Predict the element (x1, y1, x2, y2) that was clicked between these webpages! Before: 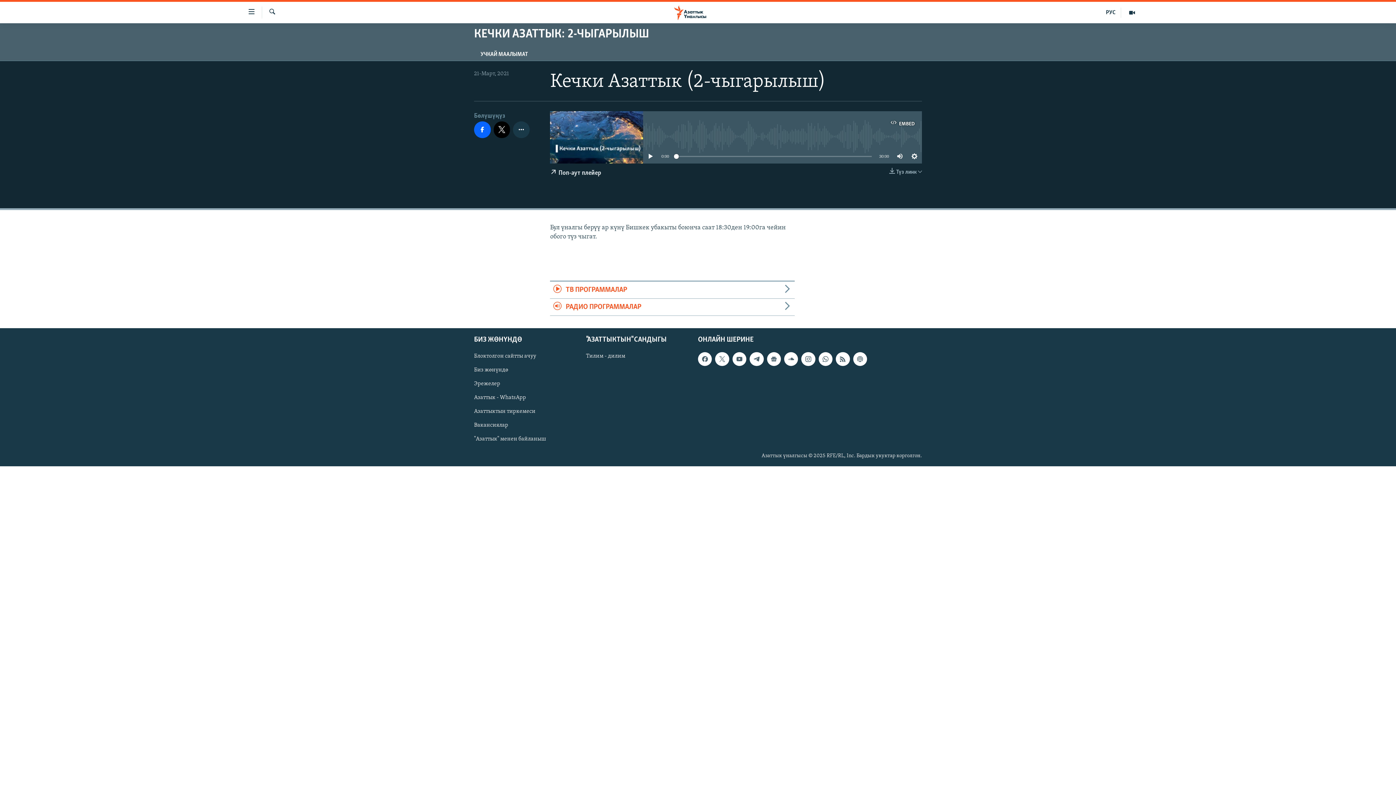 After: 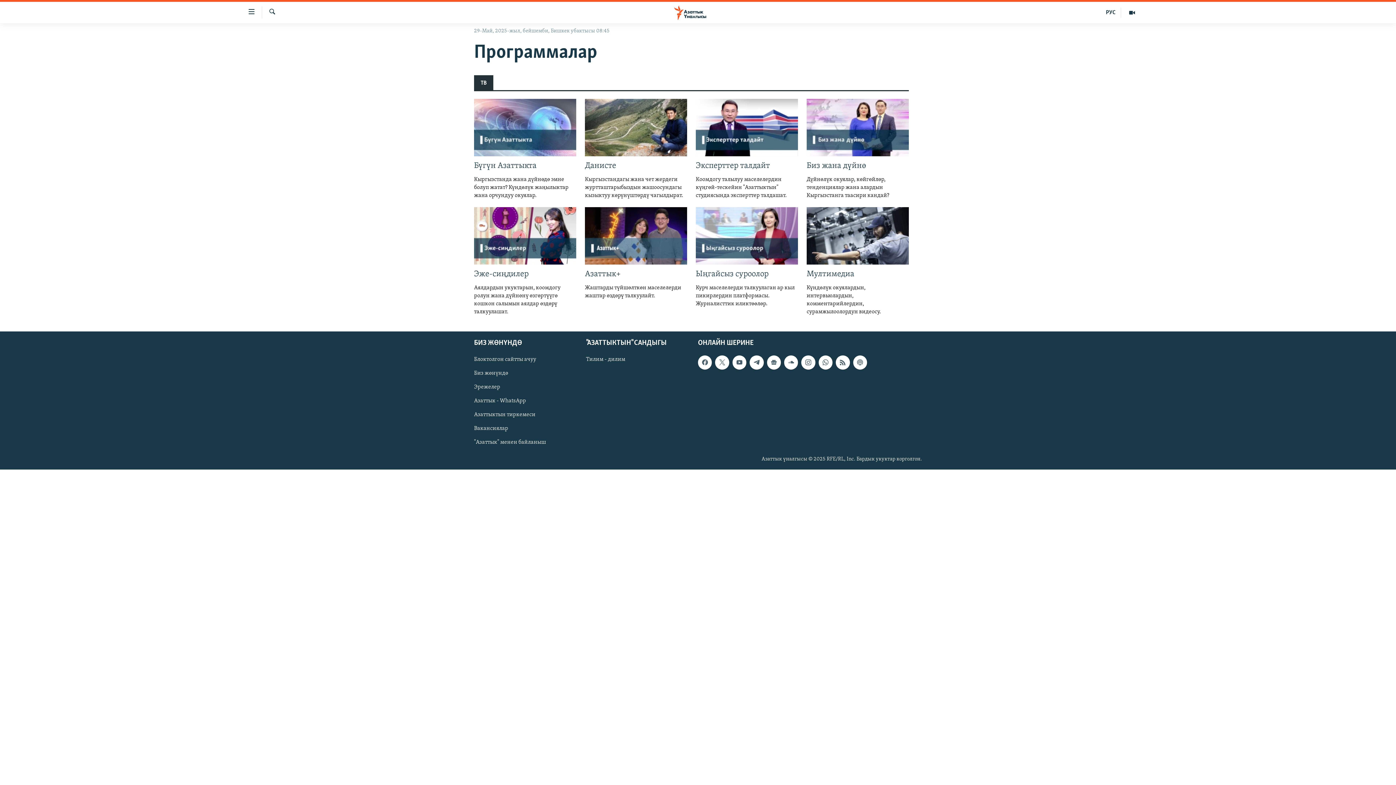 Action: label: ТВ ПРОГРАММАЛАР bbox: (550, 281, 794, 298)